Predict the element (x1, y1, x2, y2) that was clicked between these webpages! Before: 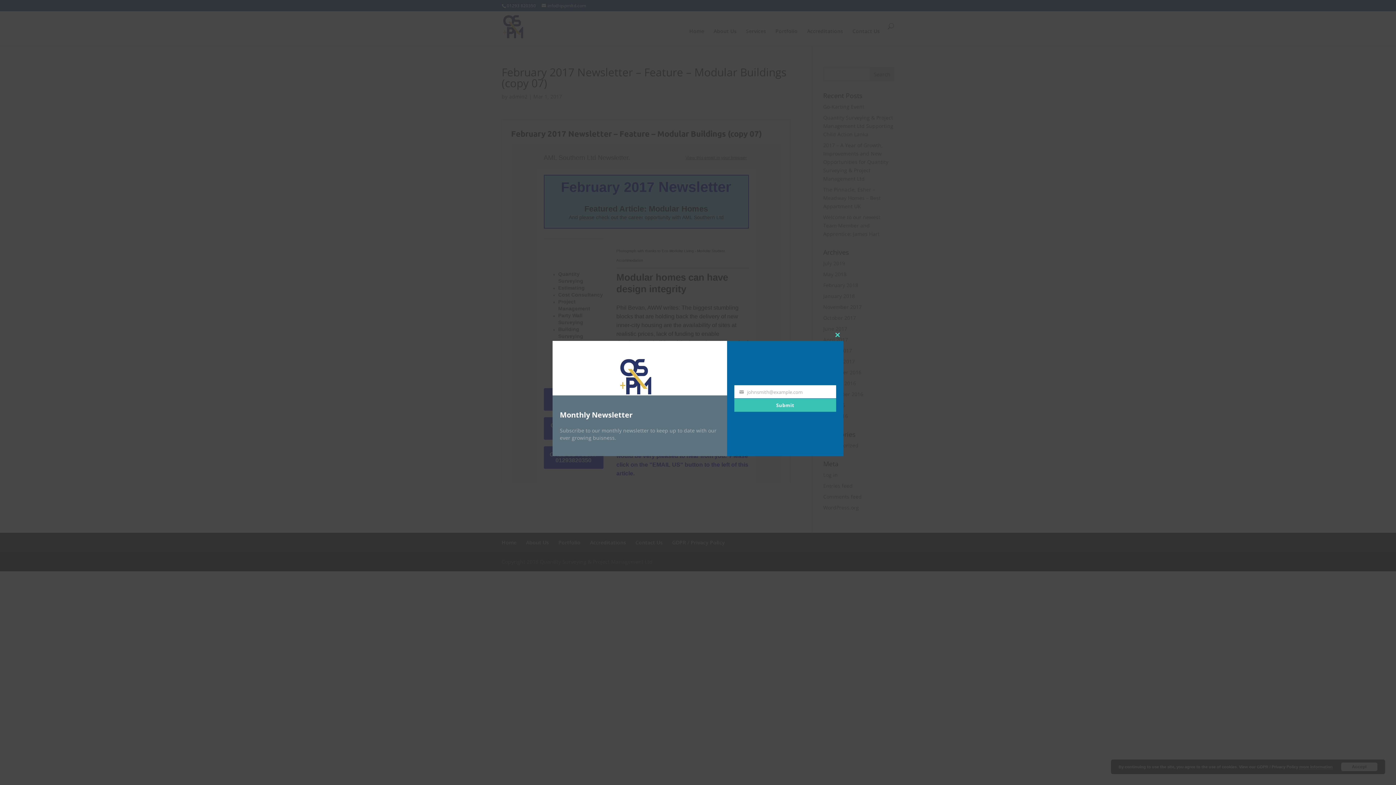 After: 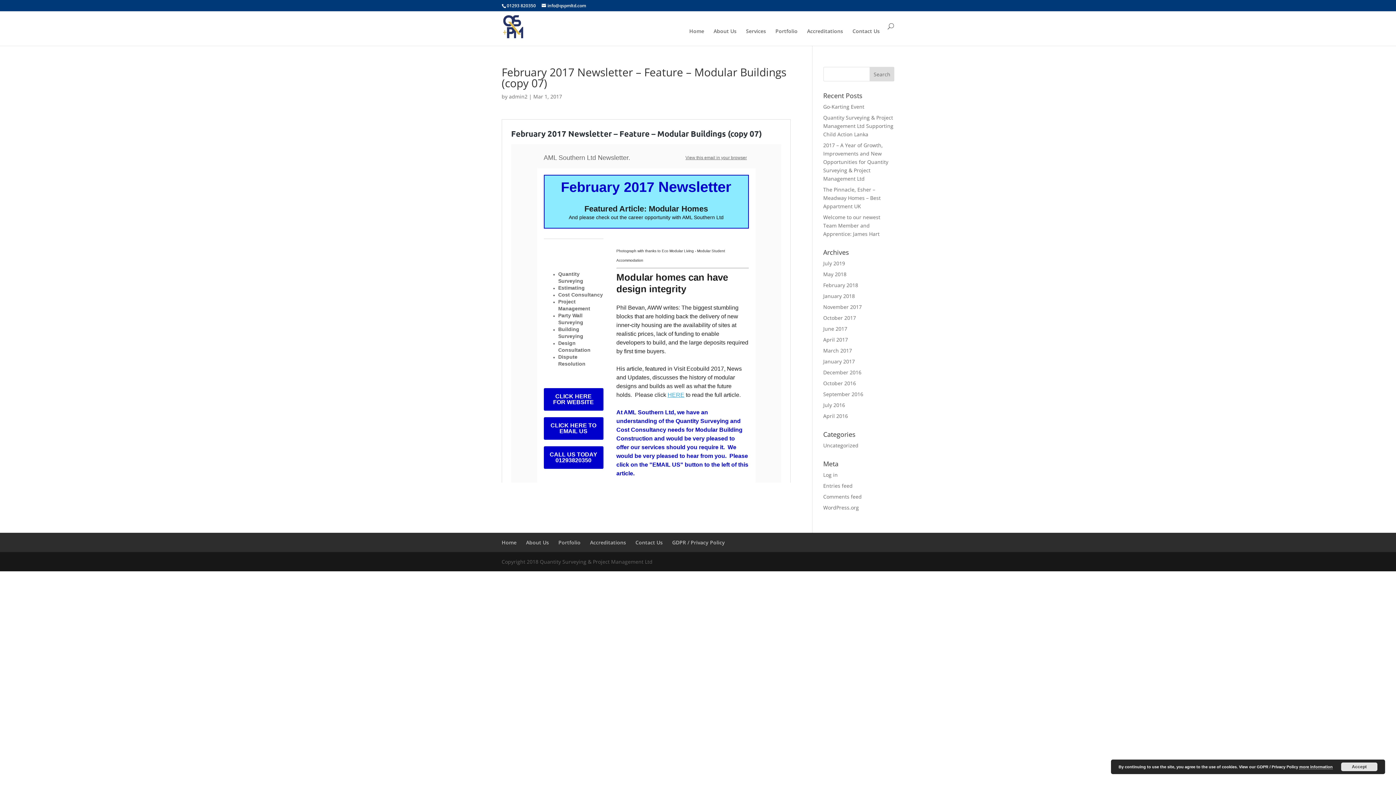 Action: bbox: (832, 329, 843, 340) label: Close this module